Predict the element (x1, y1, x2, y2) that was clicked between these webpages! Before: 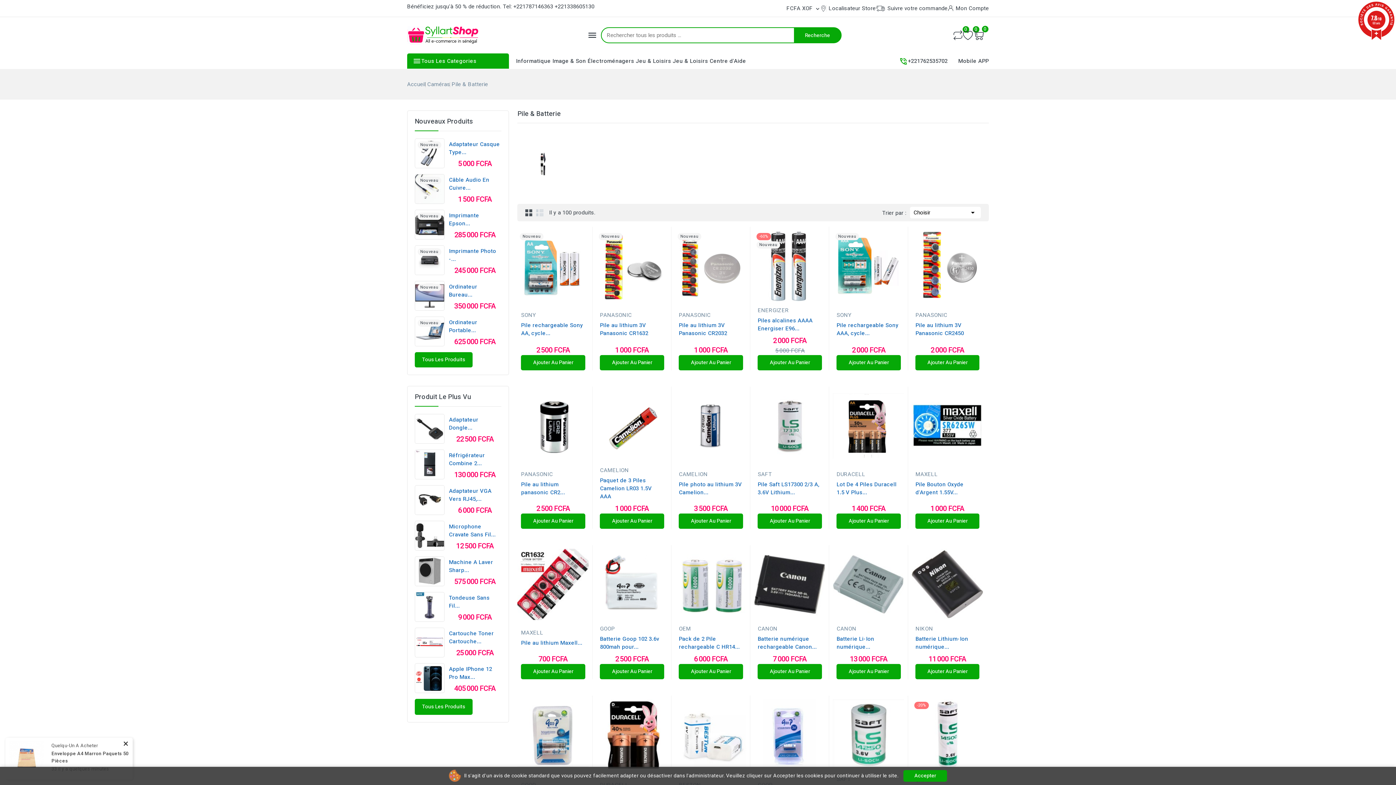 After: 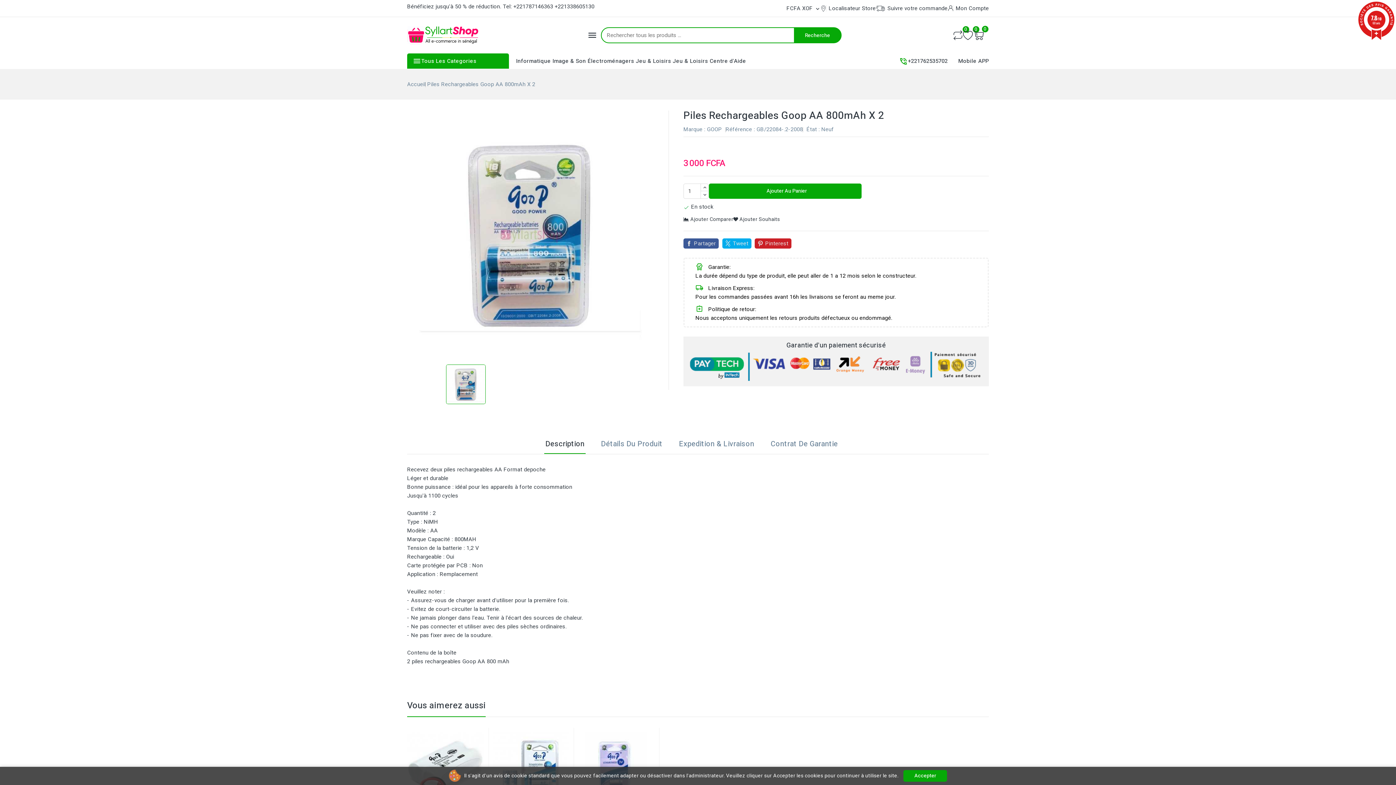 Action: bbox: (517, 699, 588, 770)